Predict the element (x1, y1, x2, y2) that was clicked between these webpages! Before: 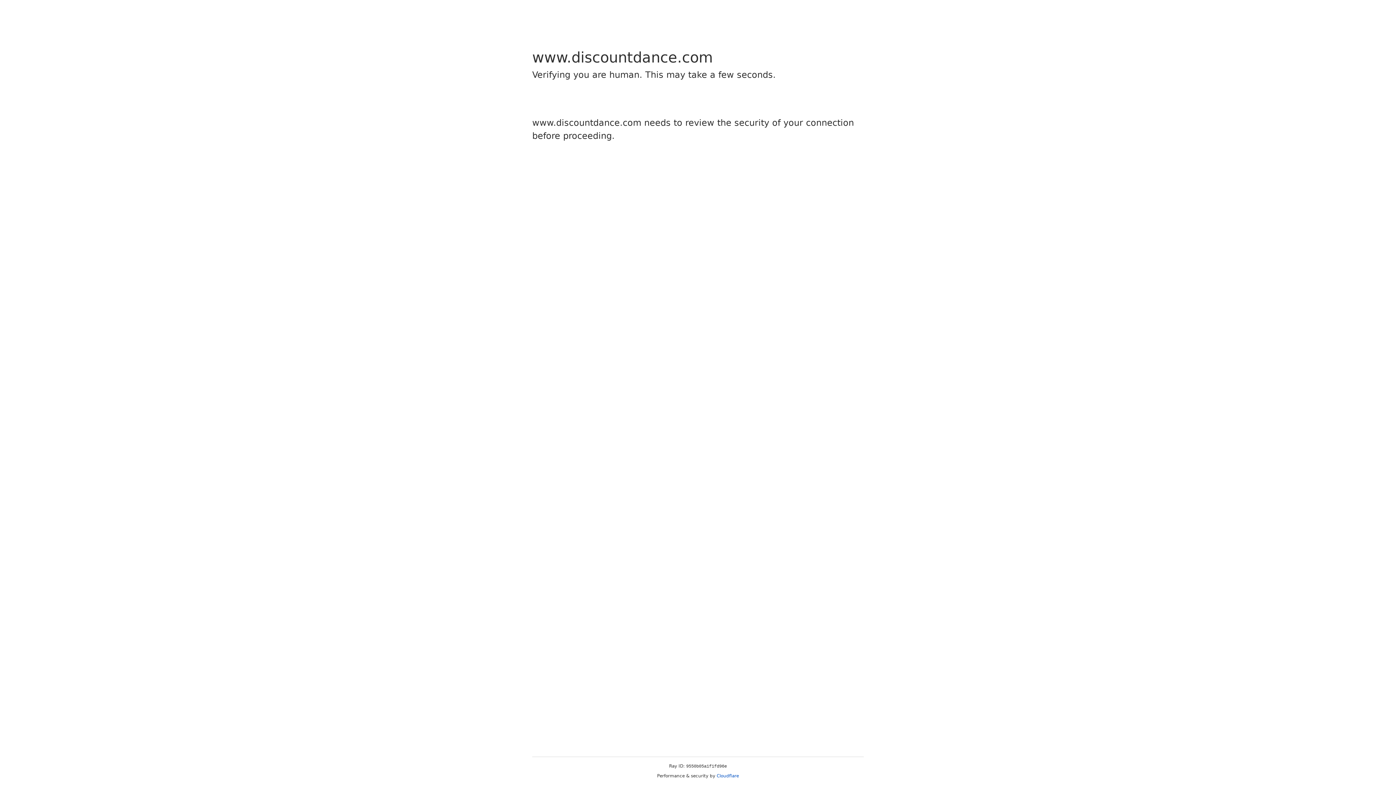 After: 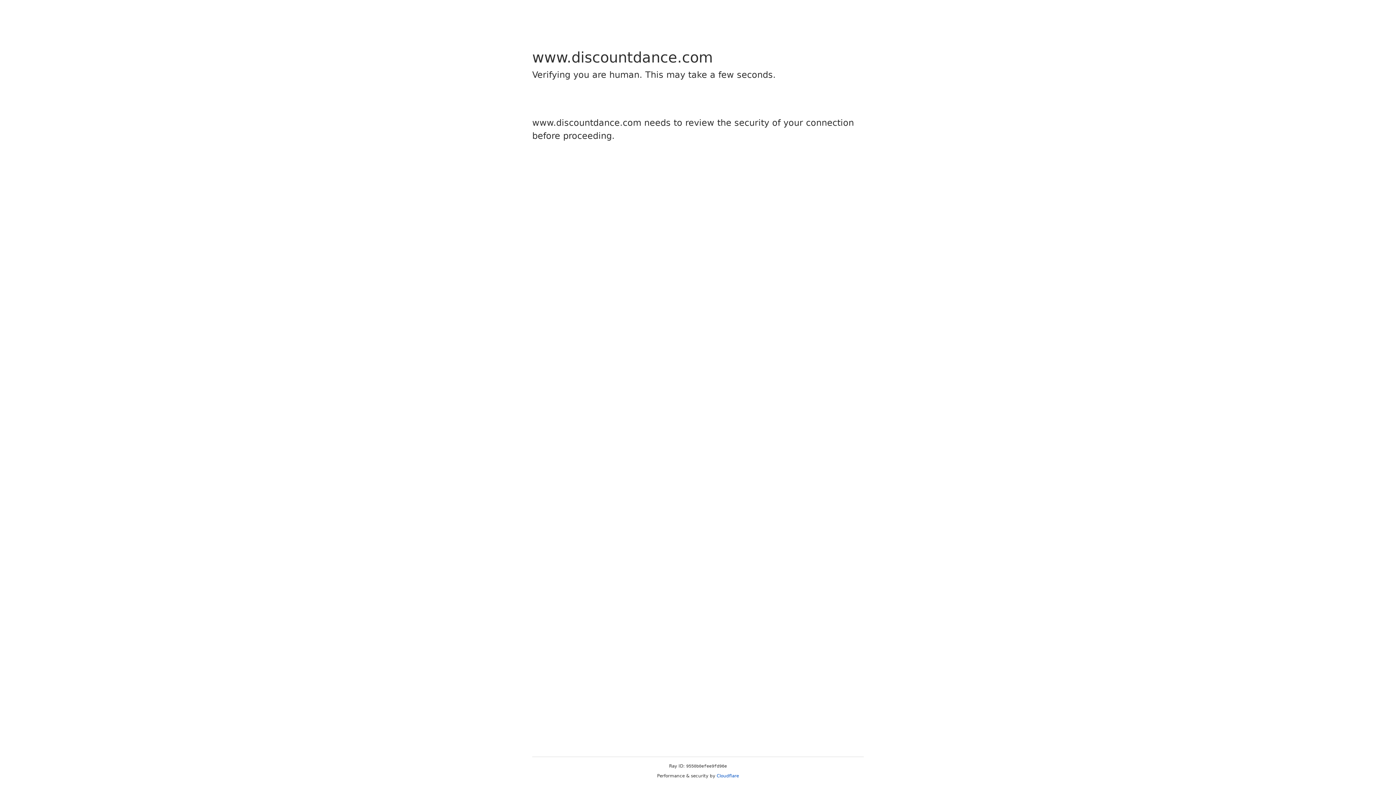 Action: label: Cloudflare bbox: (716, 773, 739, 778)